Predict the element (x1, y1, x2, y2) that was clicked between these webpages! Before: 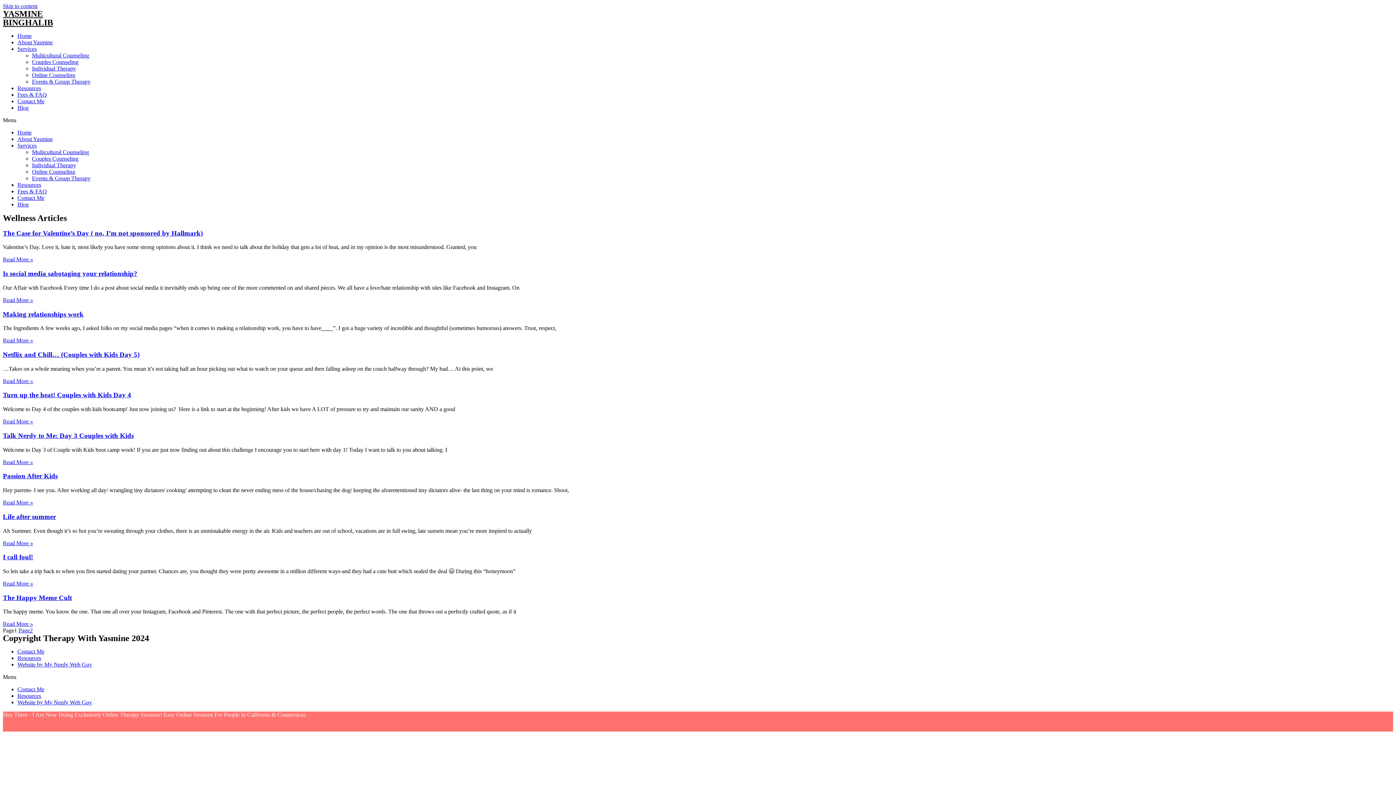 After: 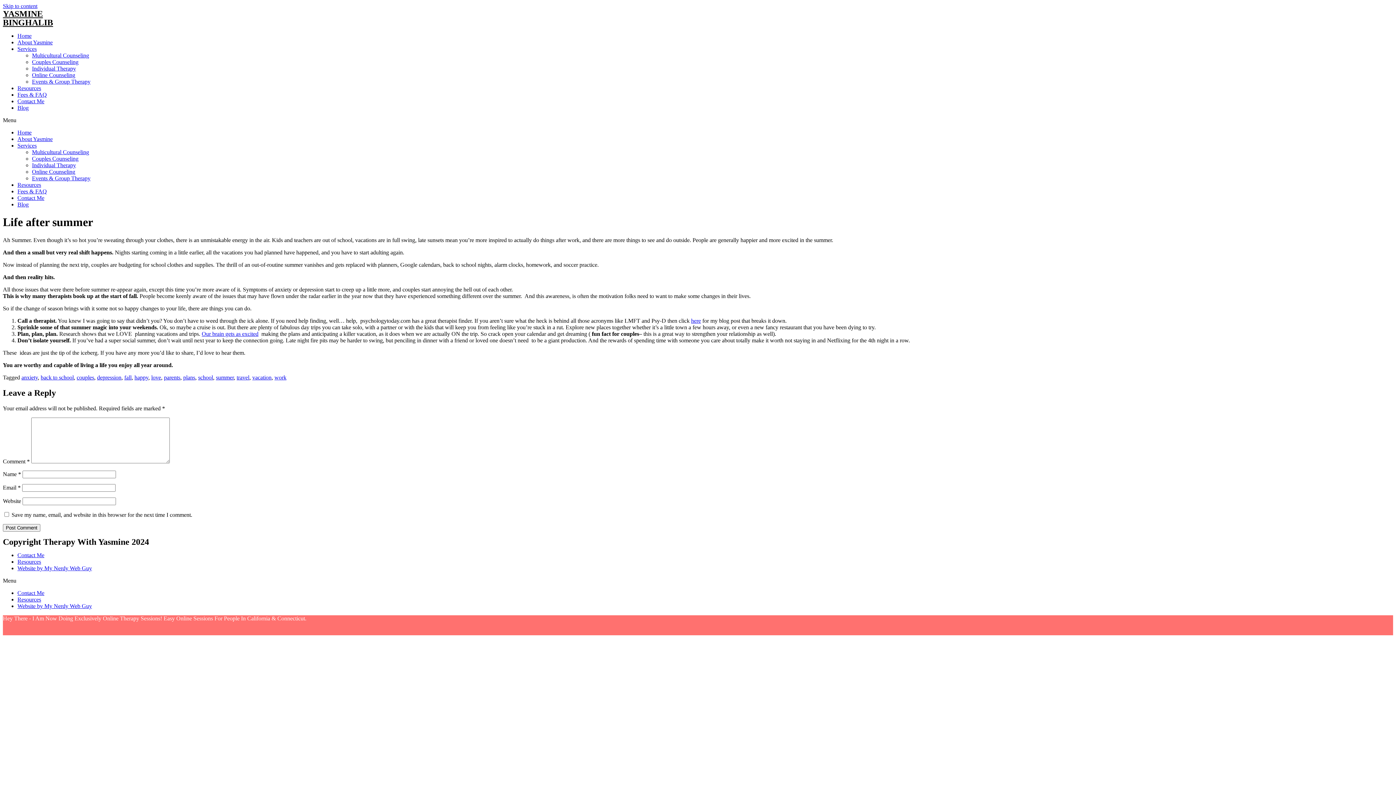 Action: bbox: (2, 540, 33, 546) label: Read More »